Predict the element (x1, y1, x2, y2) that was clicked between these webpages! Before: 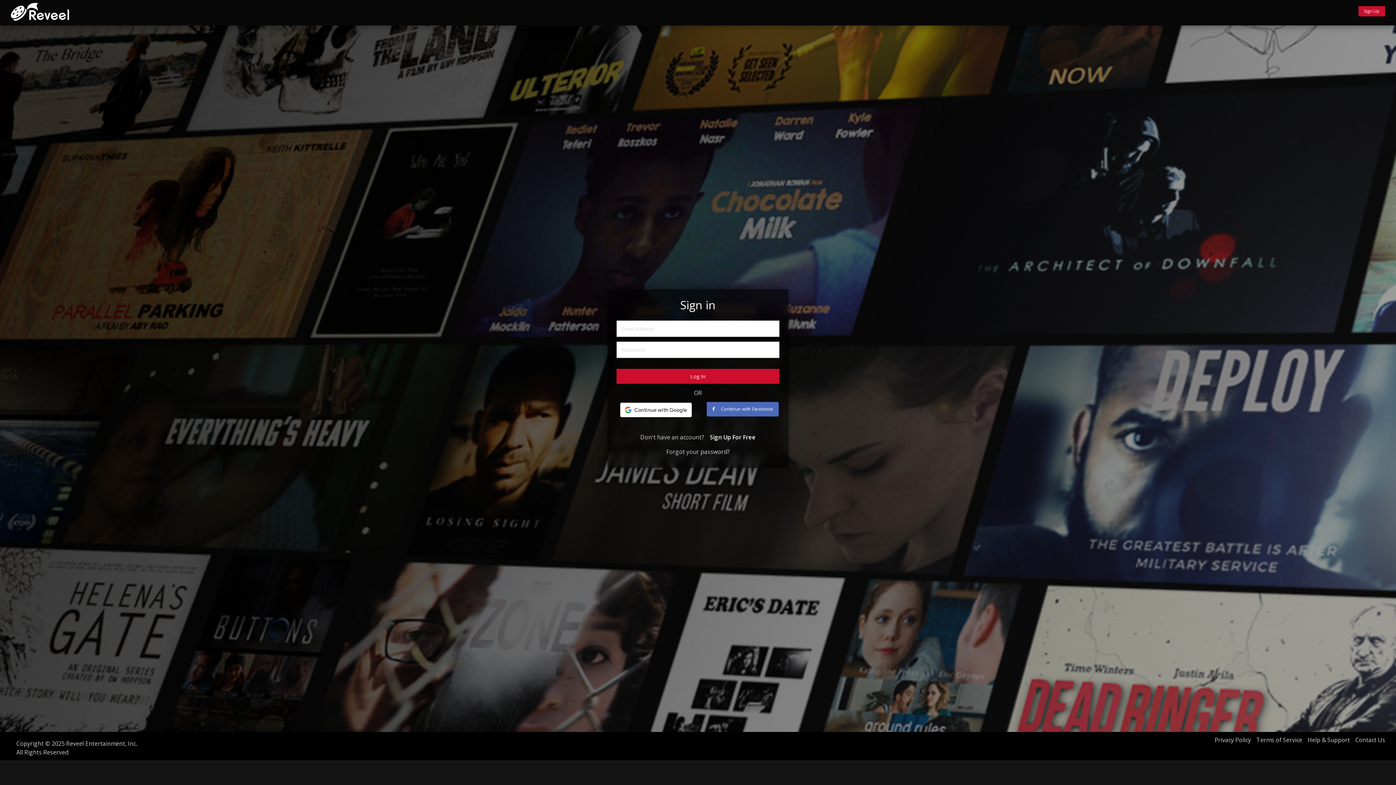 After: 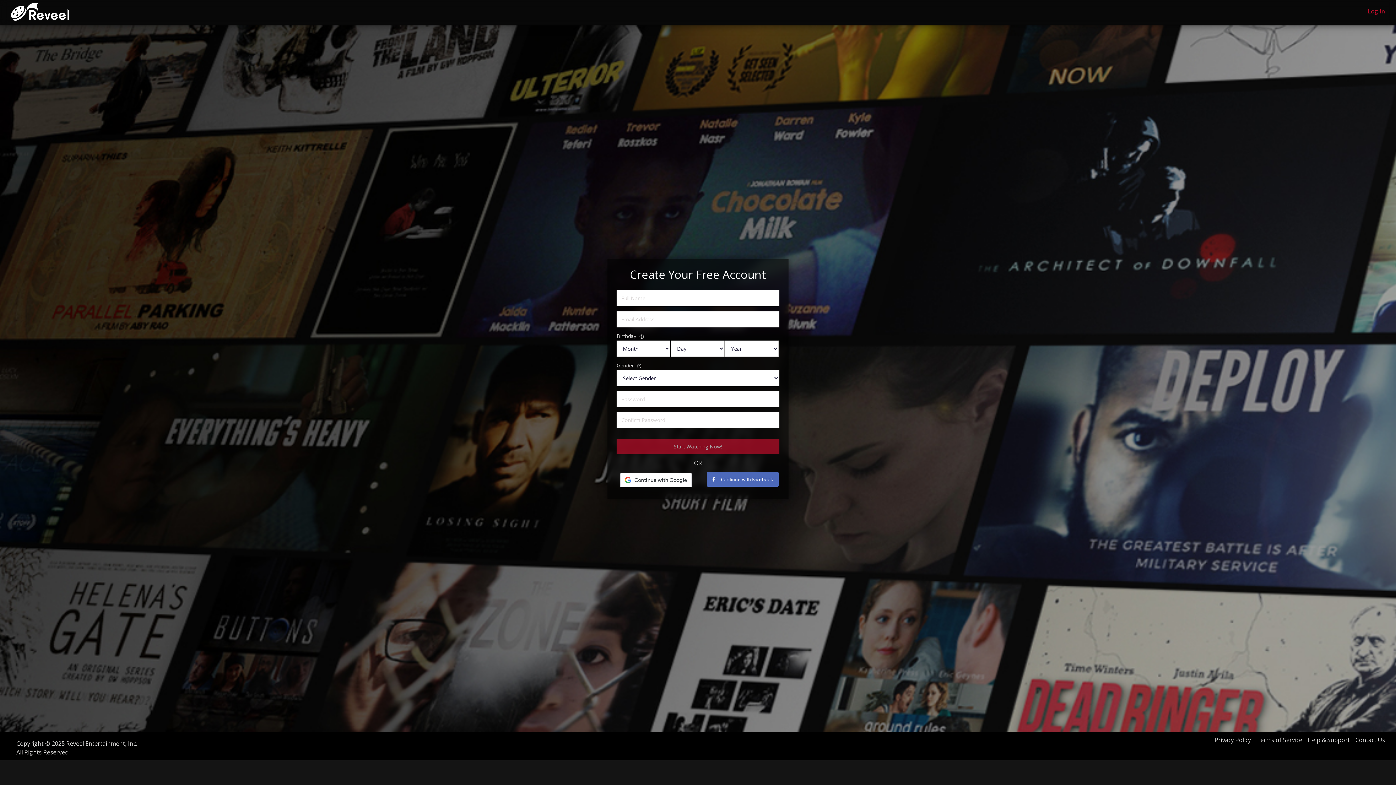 Action: bbox: (1358, 6, 1385, 14) label: Sign Up